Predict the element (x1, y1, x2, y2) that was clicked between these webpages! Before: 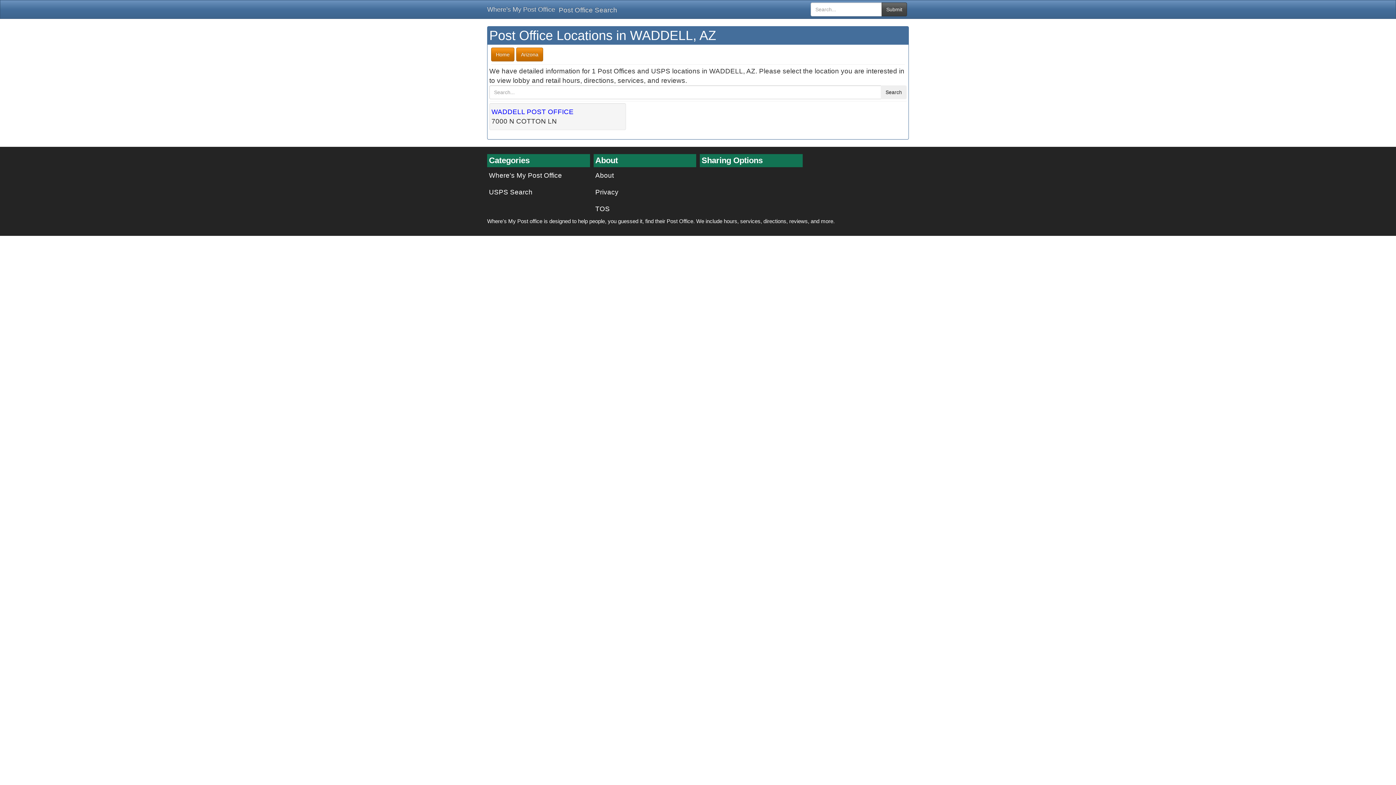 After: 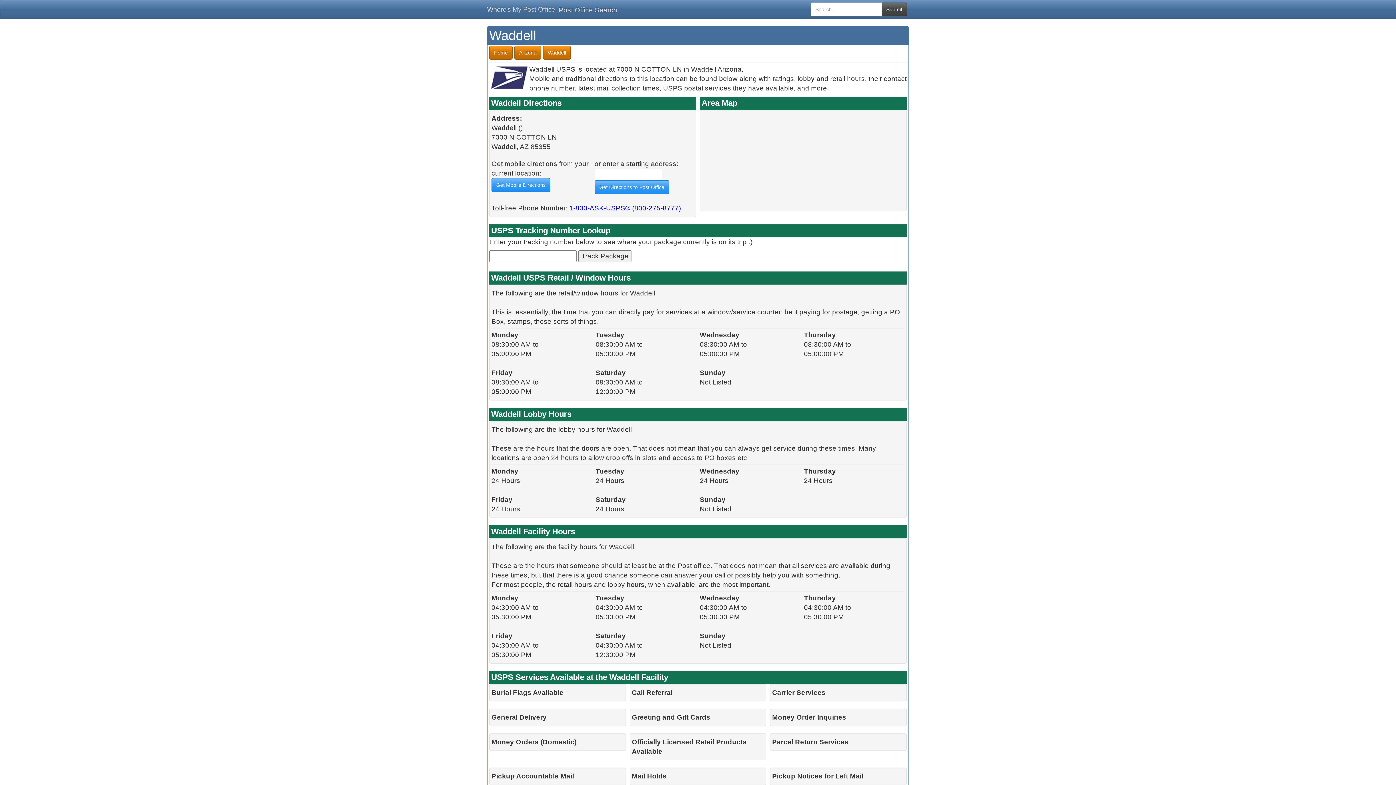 Action: bbox: (491, 108, 573, 115) label: WADDELL POST OFFICE